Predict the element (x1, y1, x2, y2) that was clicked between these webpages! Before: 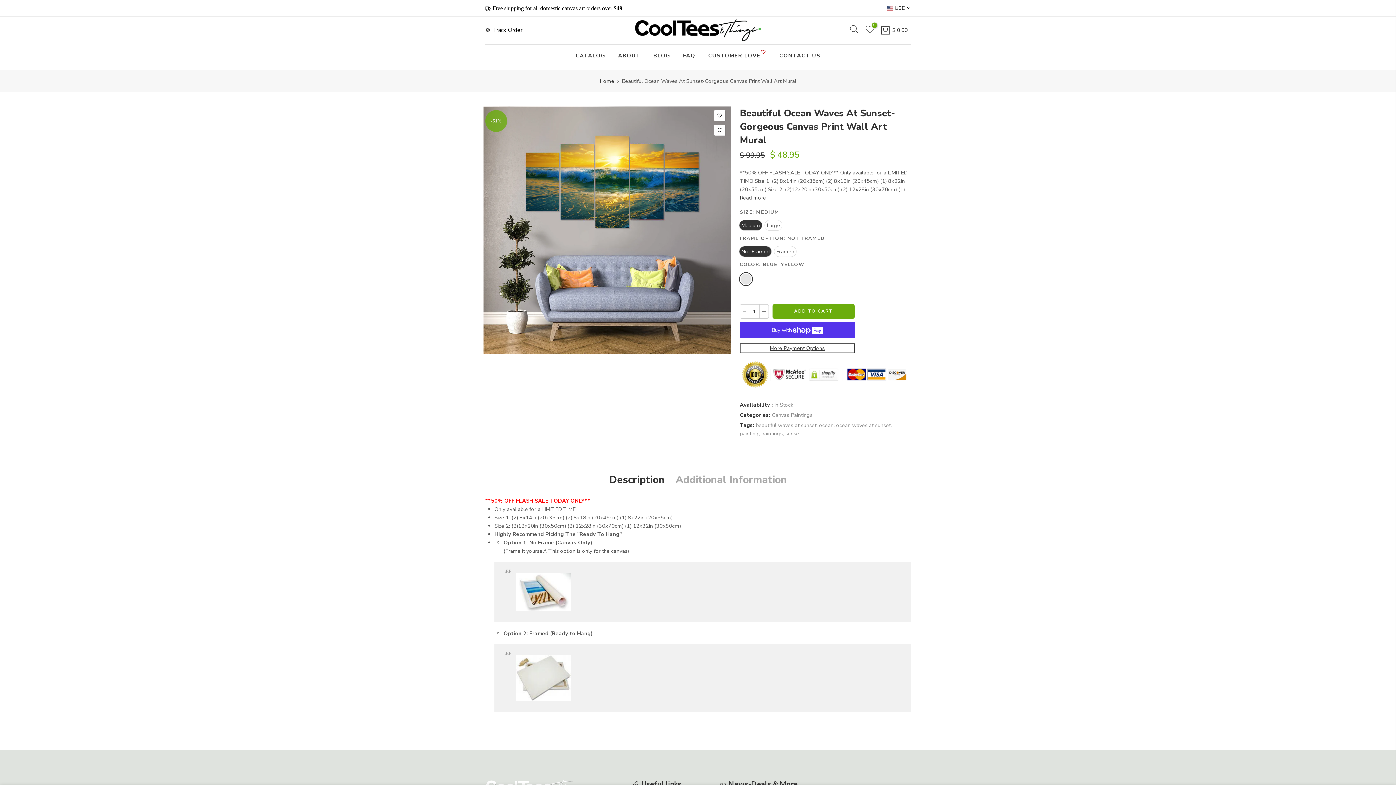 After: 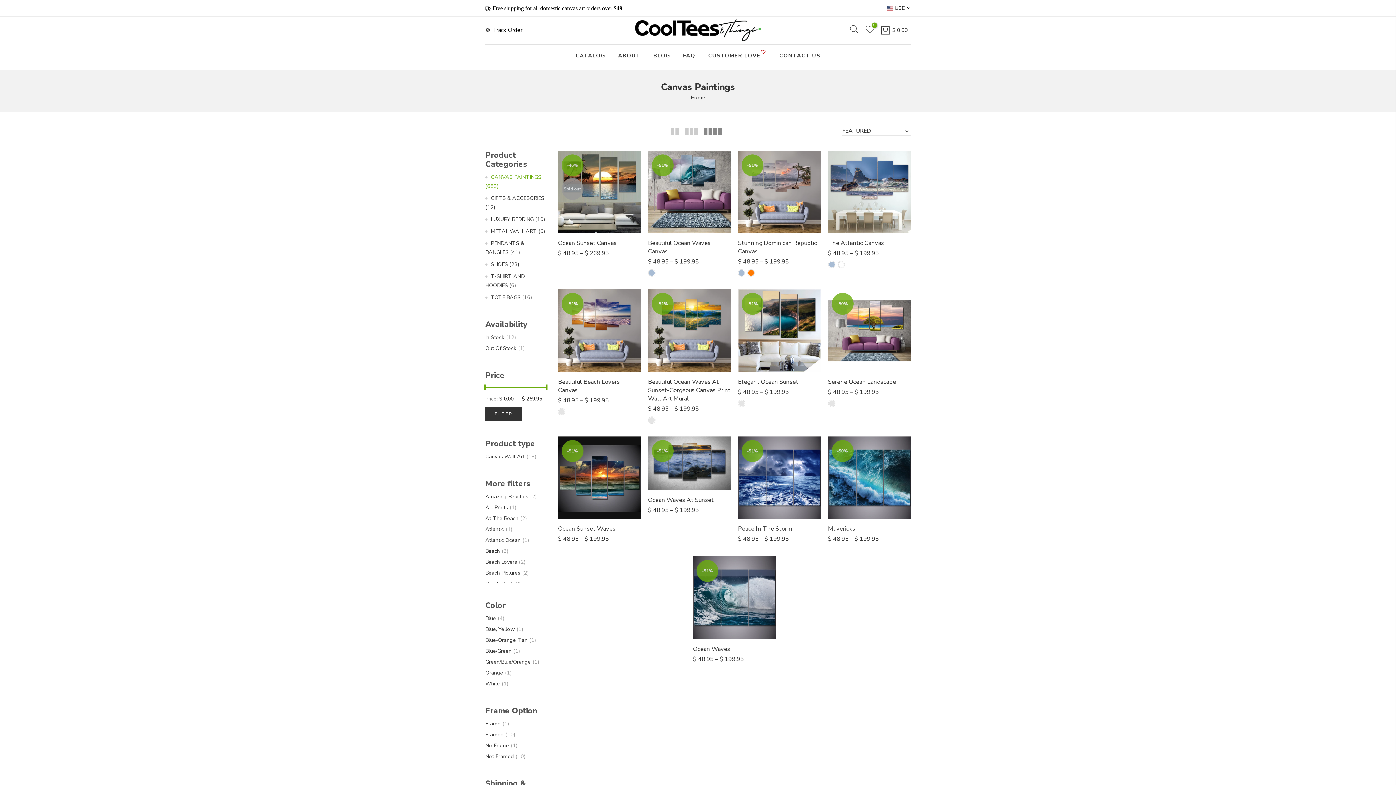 Action: label: ocean bbox: (819, 421, 833, 429)